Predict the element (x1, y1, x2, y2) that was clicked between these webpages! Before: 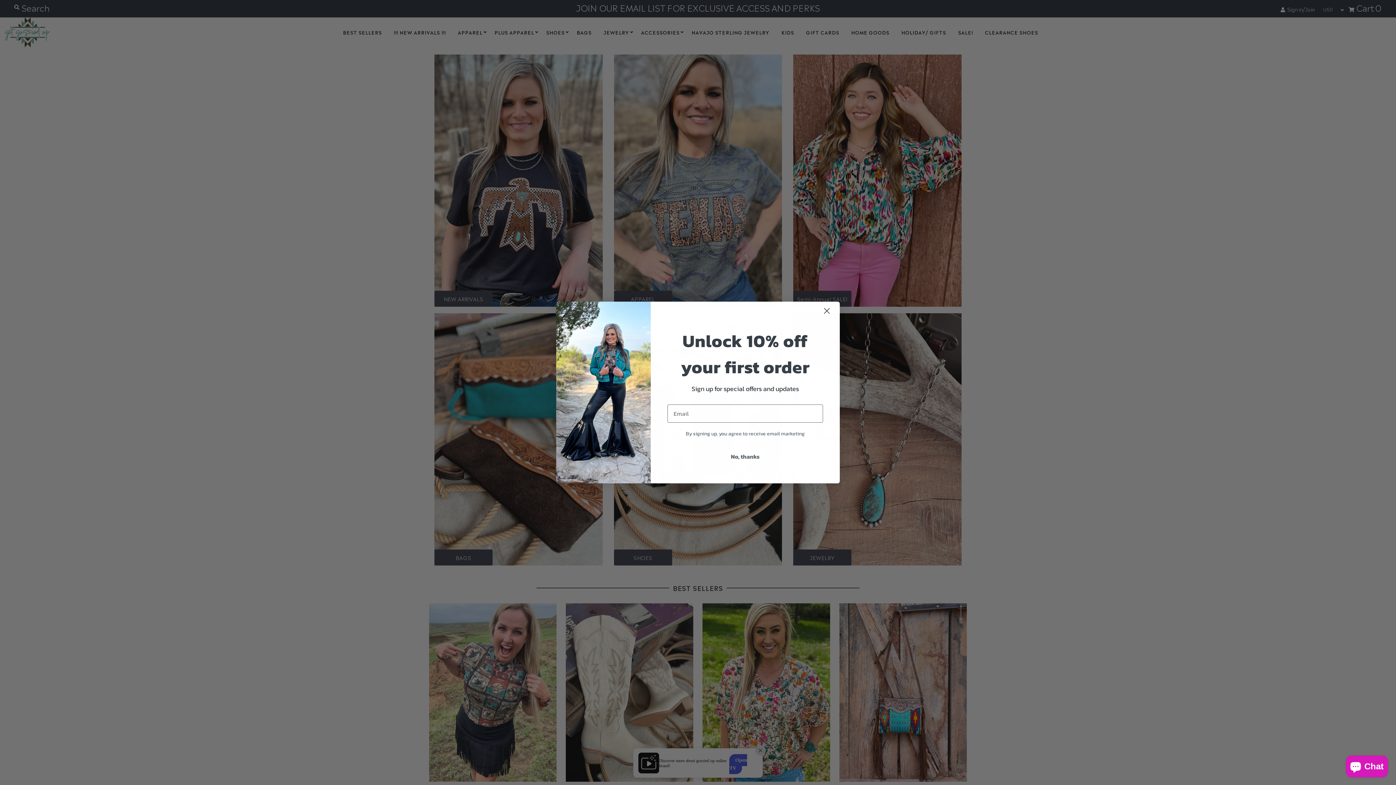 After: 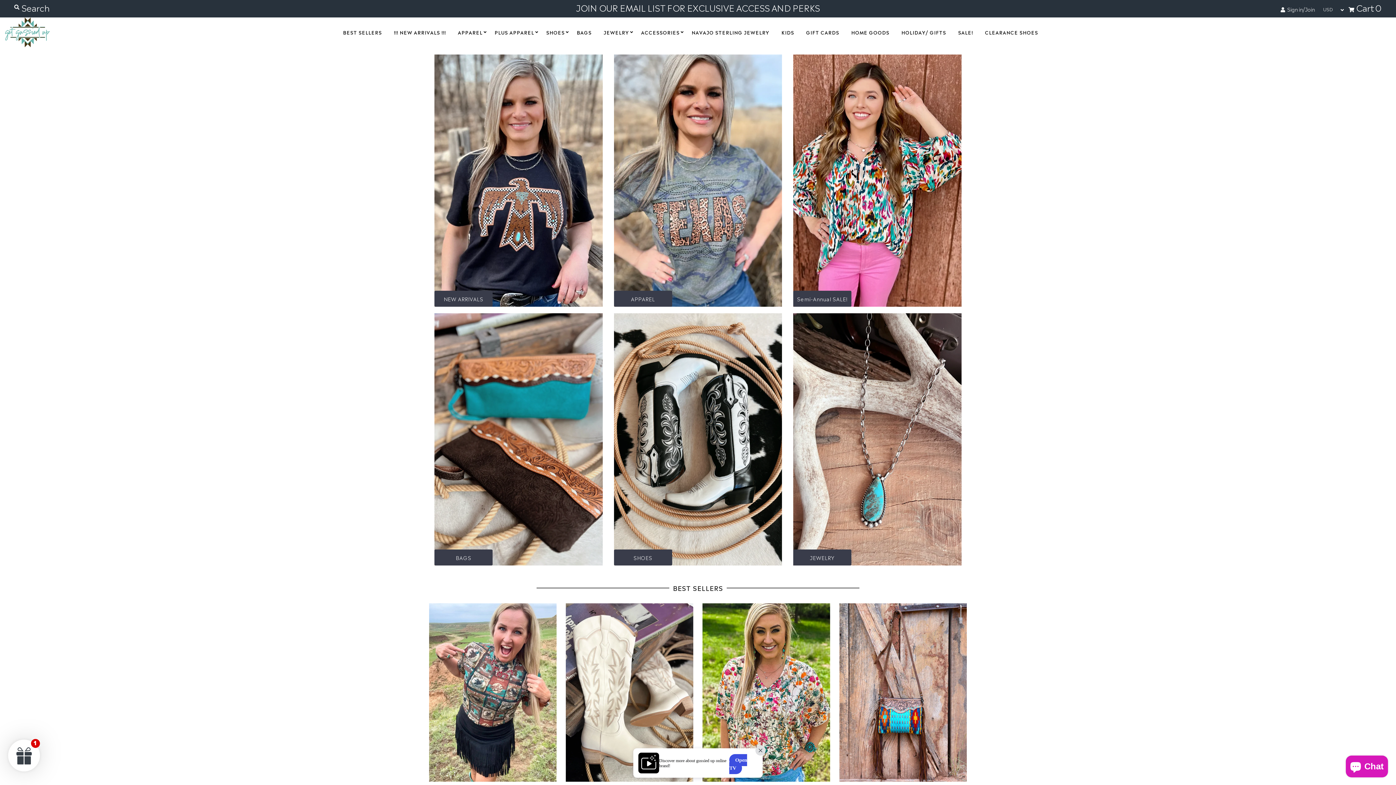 Action: bbox: (817, 304, 837, 317) label: Close dialog